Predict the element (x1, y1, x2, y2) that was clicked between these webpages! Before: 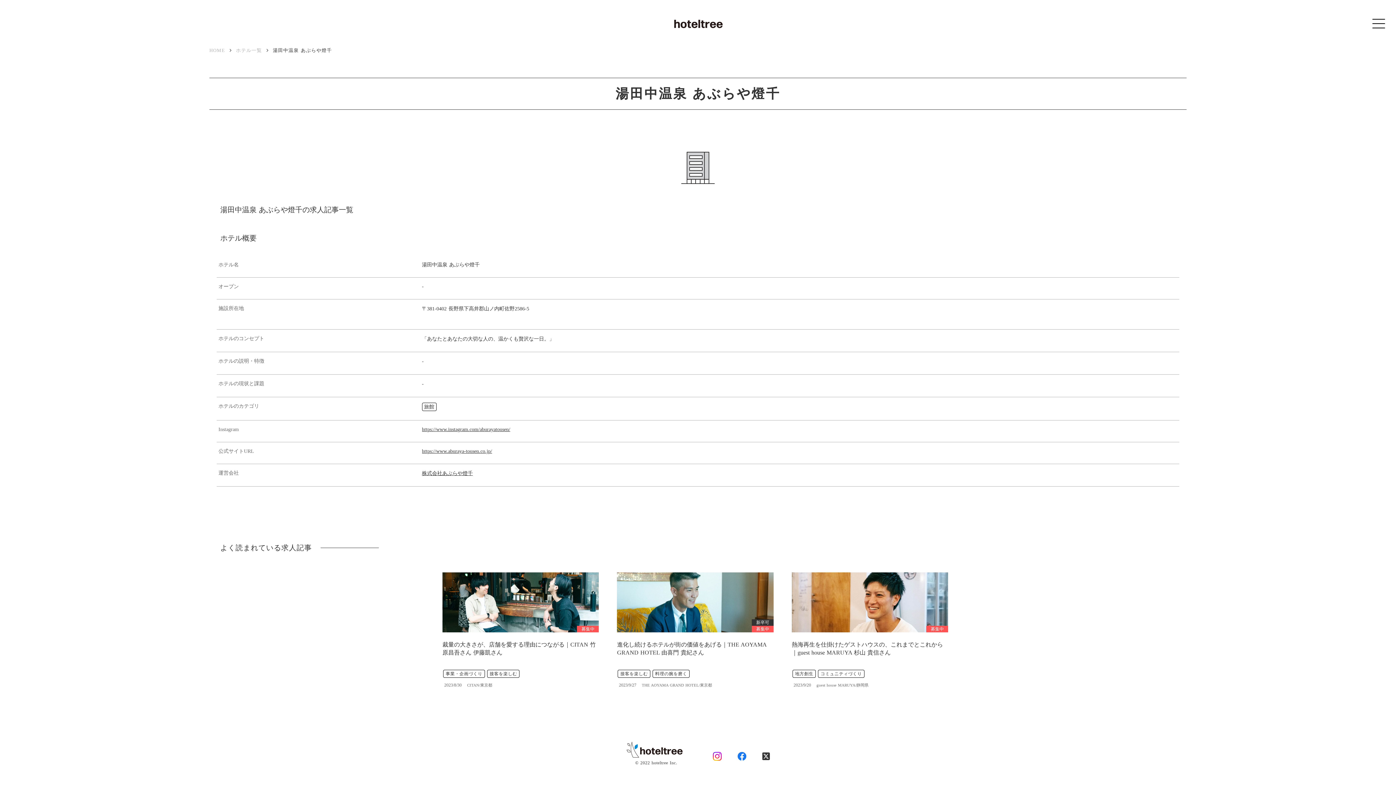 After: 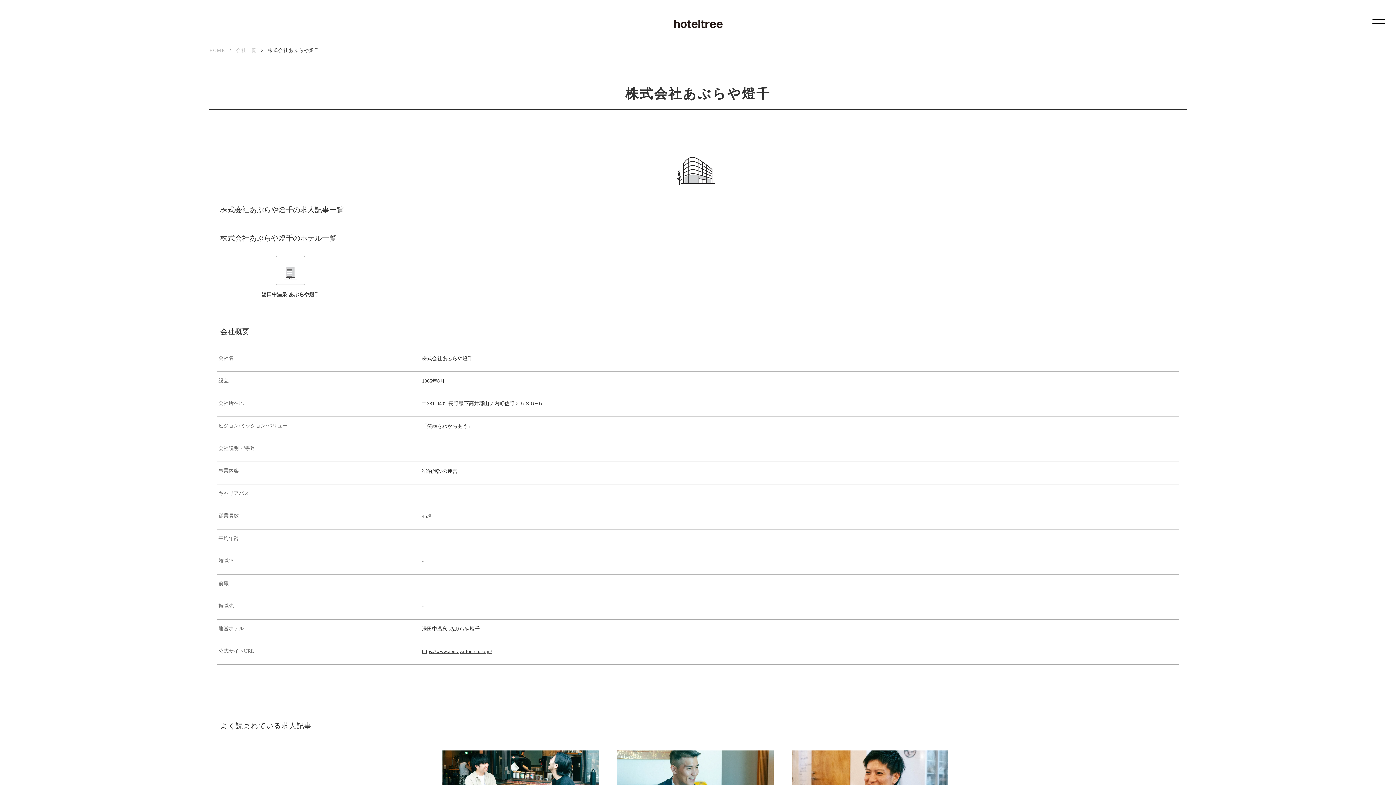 Action: bbox: (422, 469, 472, 477) label: 株式会社あぶらや燈千